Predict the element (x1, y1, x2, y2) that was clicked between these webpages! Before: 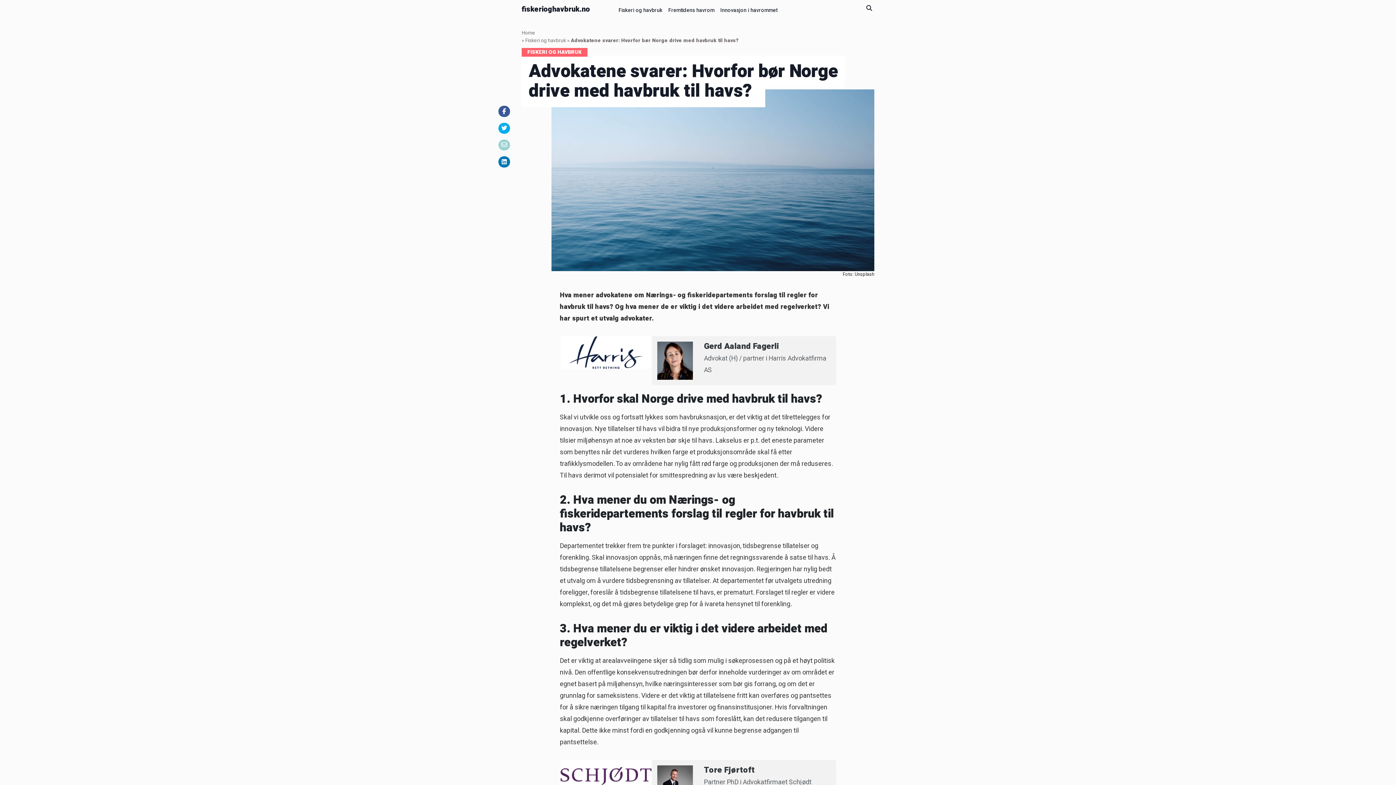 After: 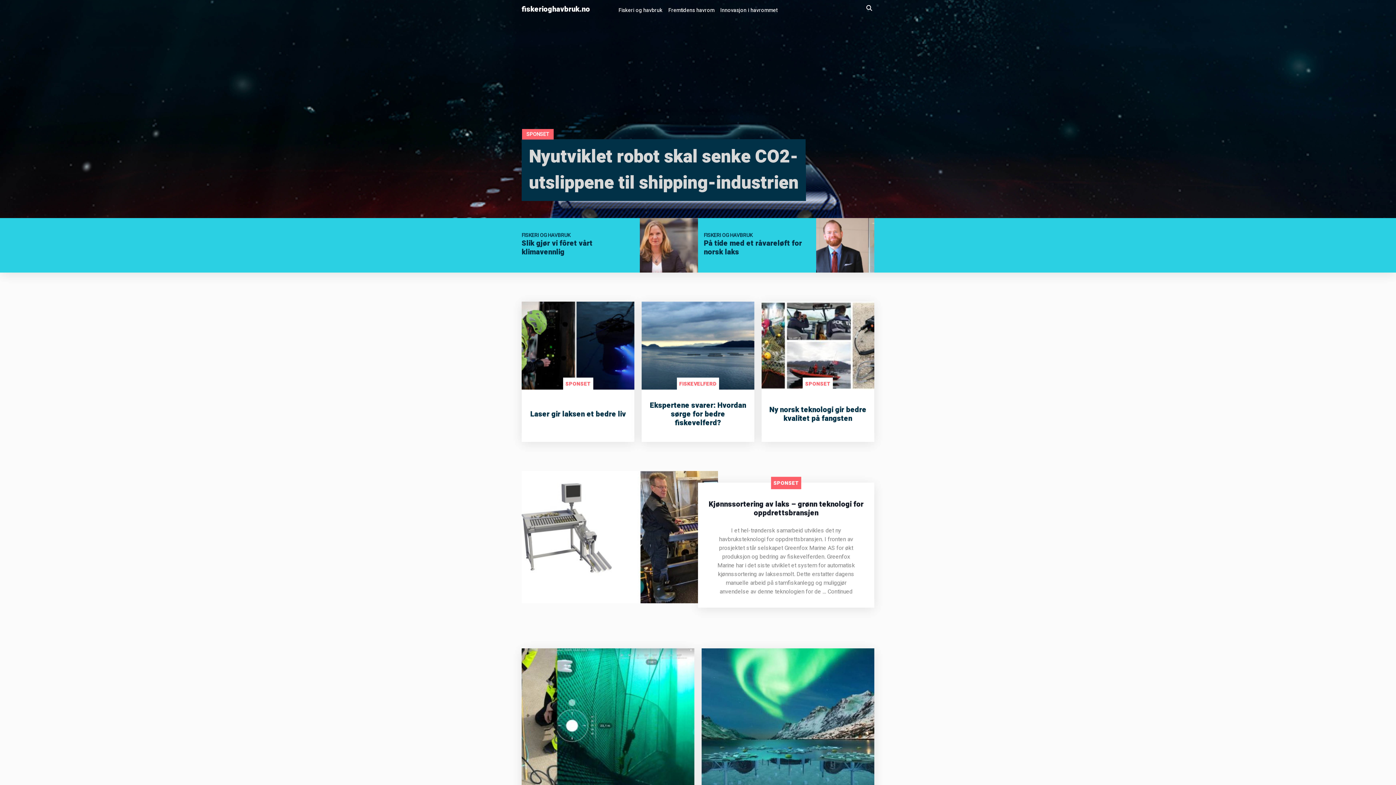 Action: bbox: (521, 0, 590, 16) label: fiskerioghavbruk.no